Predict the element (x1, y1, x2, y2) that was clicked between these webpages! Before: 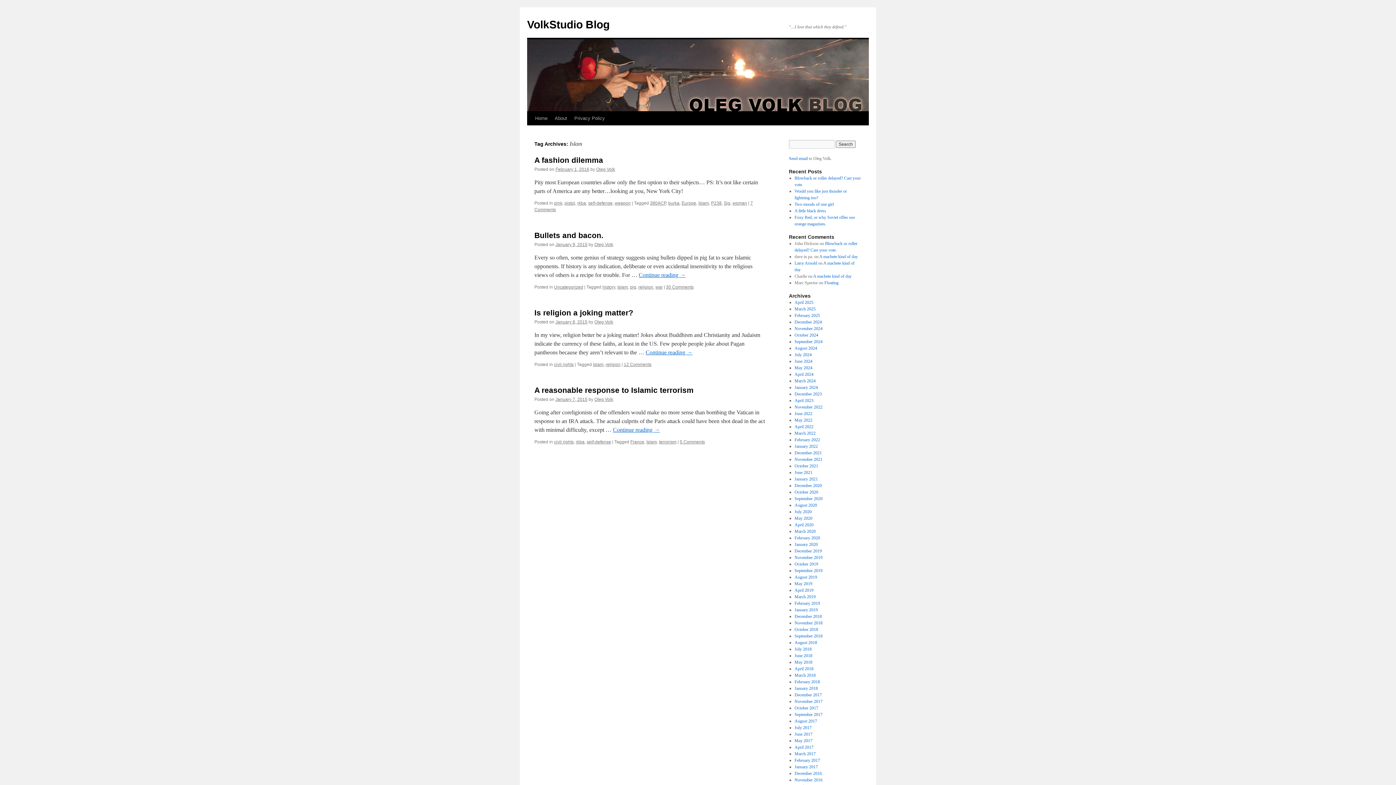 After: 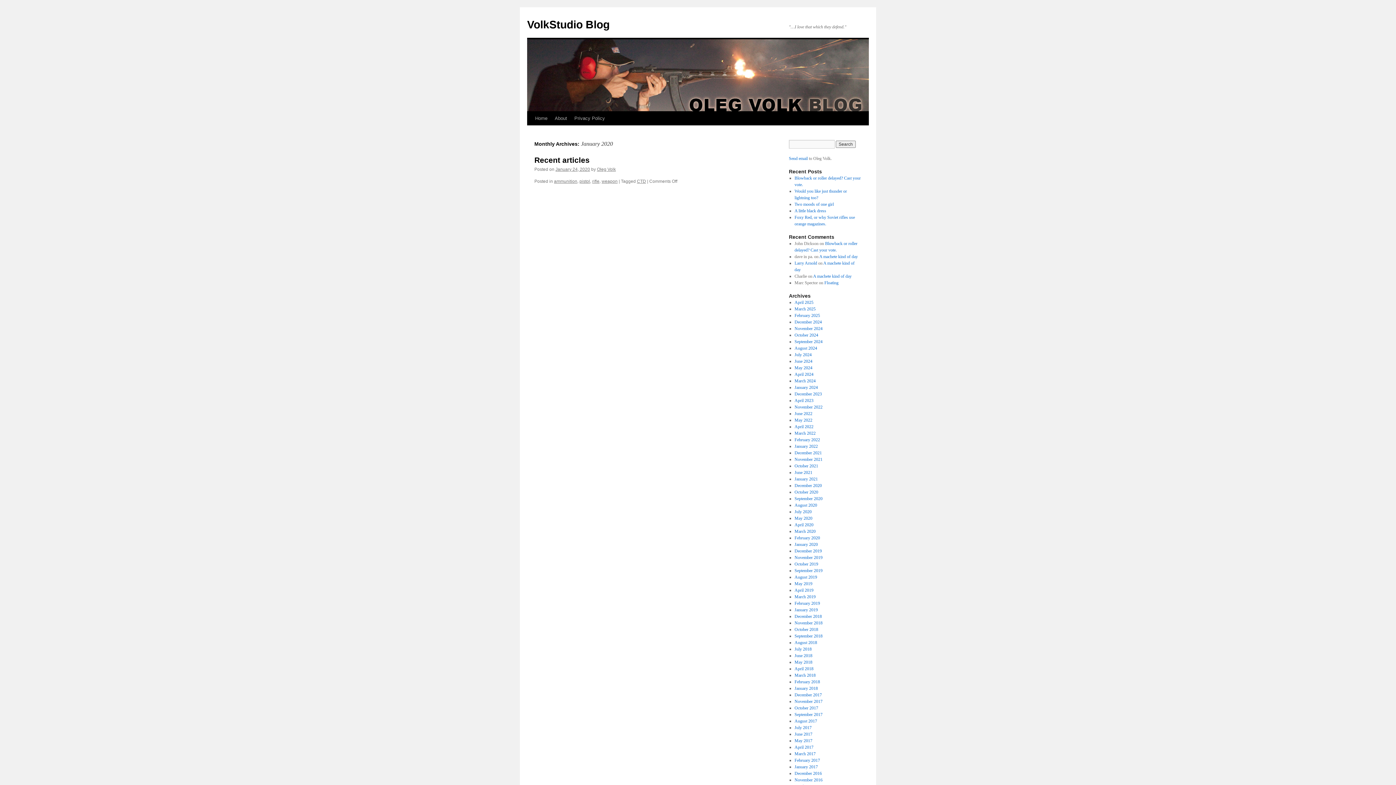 Action: bbox: (794, 542, 818, 547) label: January 2020